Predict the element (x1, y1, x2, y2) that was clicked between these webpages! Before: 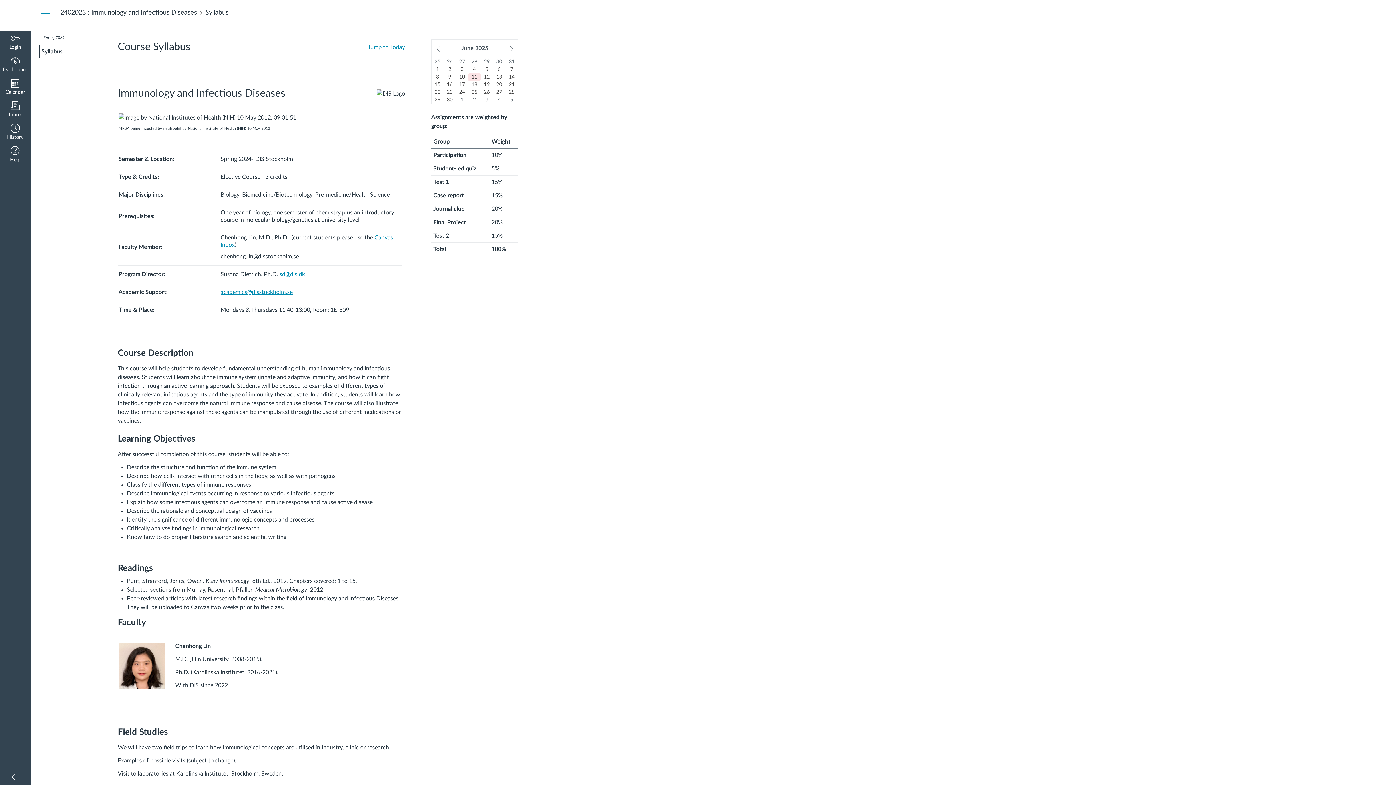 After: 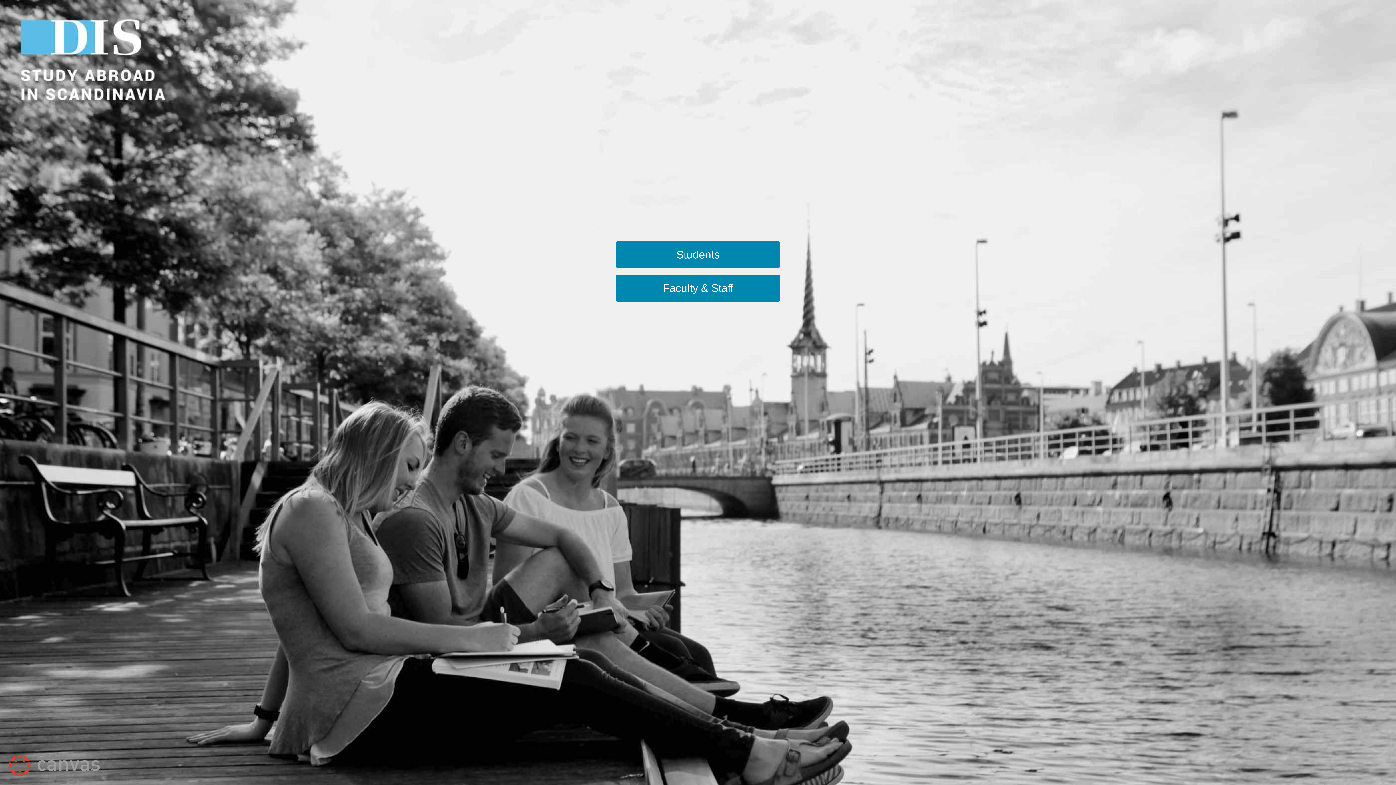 Action: bbox: (0, 0, 30, 30) label: Dashboard